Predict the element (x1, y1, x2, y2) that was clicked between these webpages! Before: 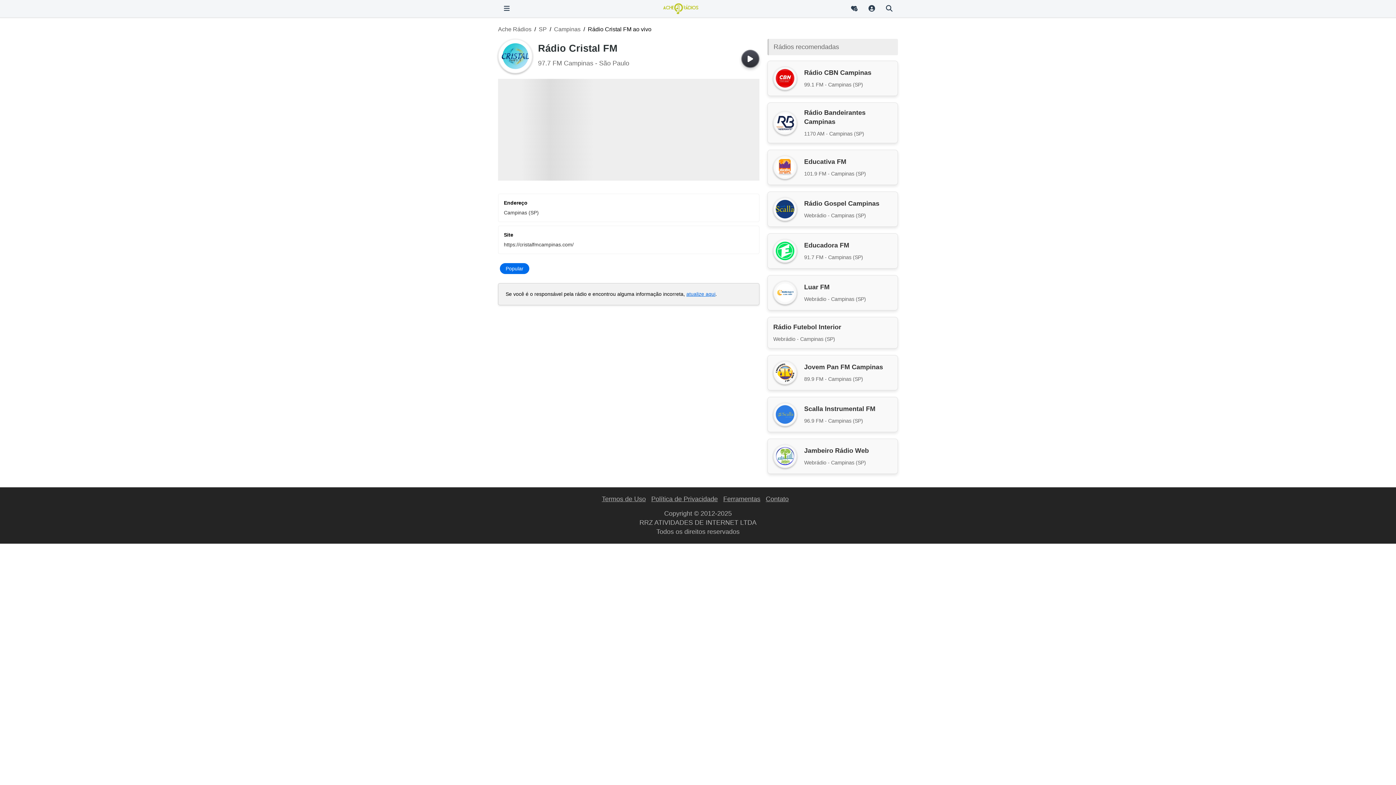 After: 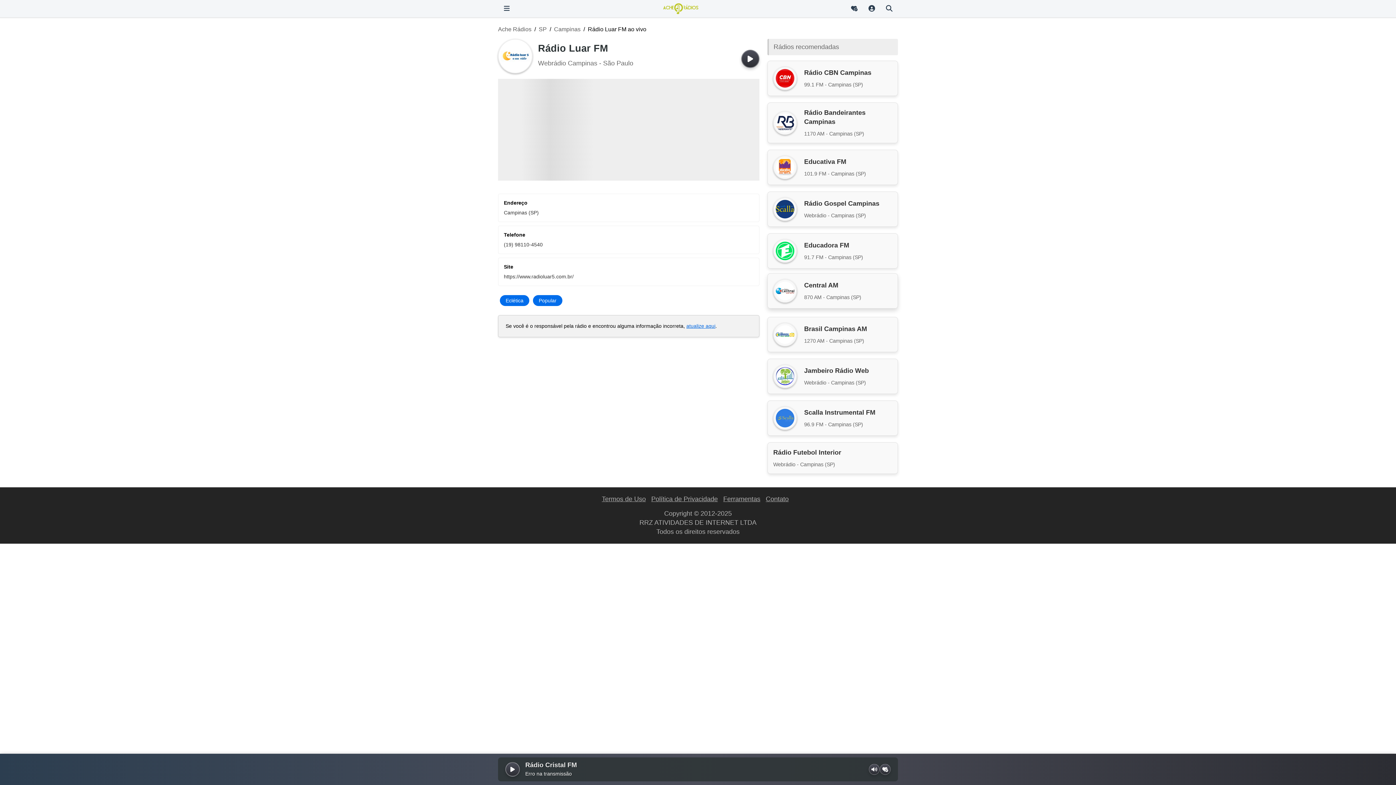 Action: bbox: (767, 275, 898, 310) label: Luar FM
Webrádio - Campinas (SP)